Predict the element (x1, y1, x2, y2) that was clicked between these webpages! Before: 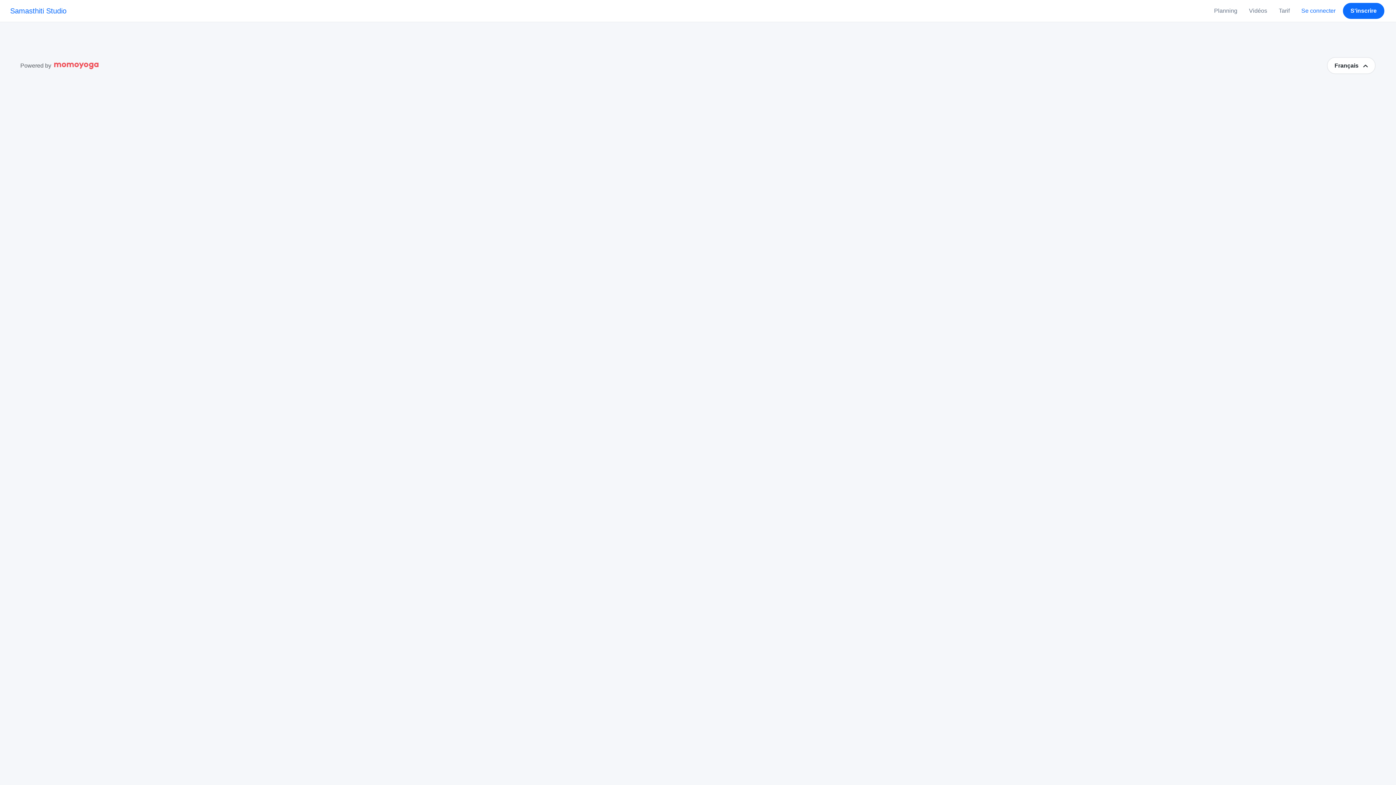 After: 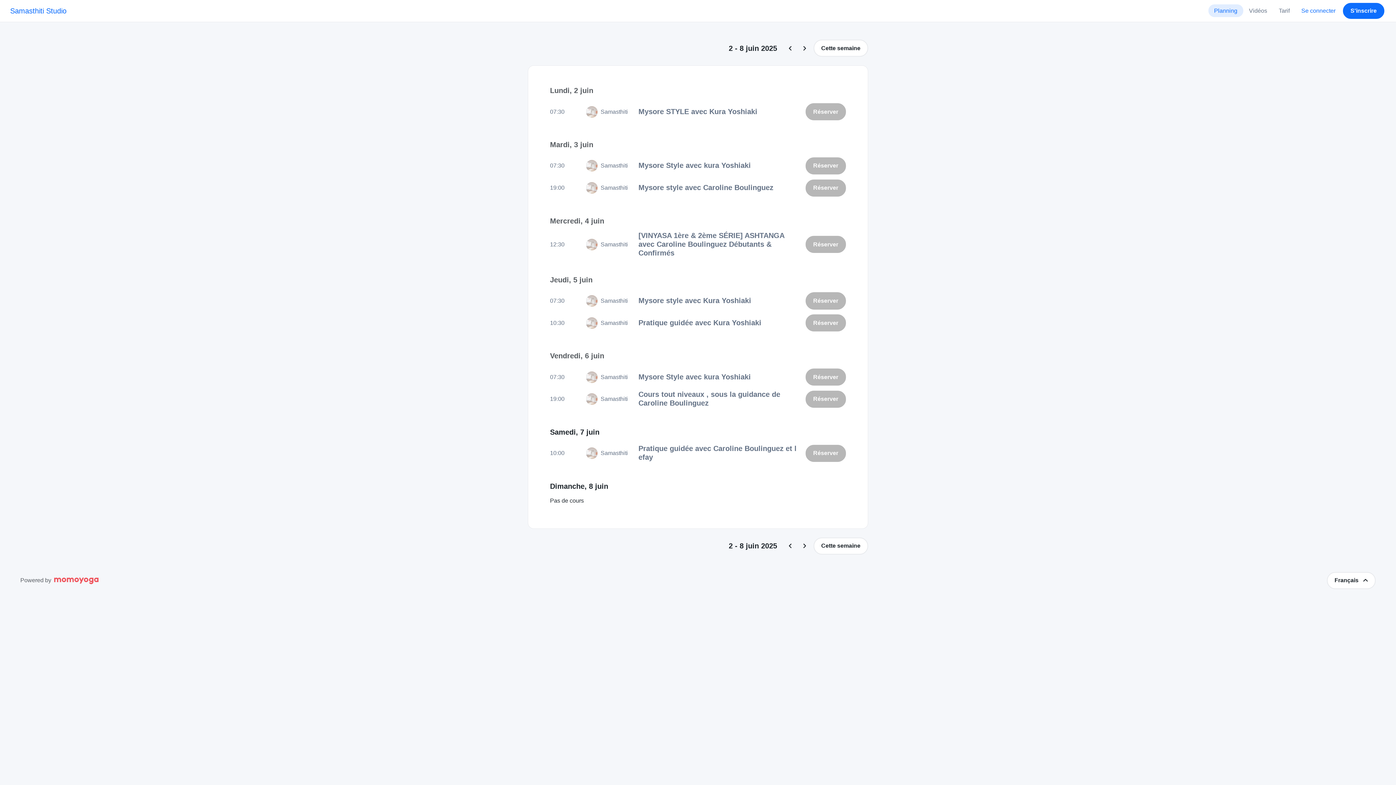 Action: label: Samasthiti Studio bbox: (10, 3, 66, 18)